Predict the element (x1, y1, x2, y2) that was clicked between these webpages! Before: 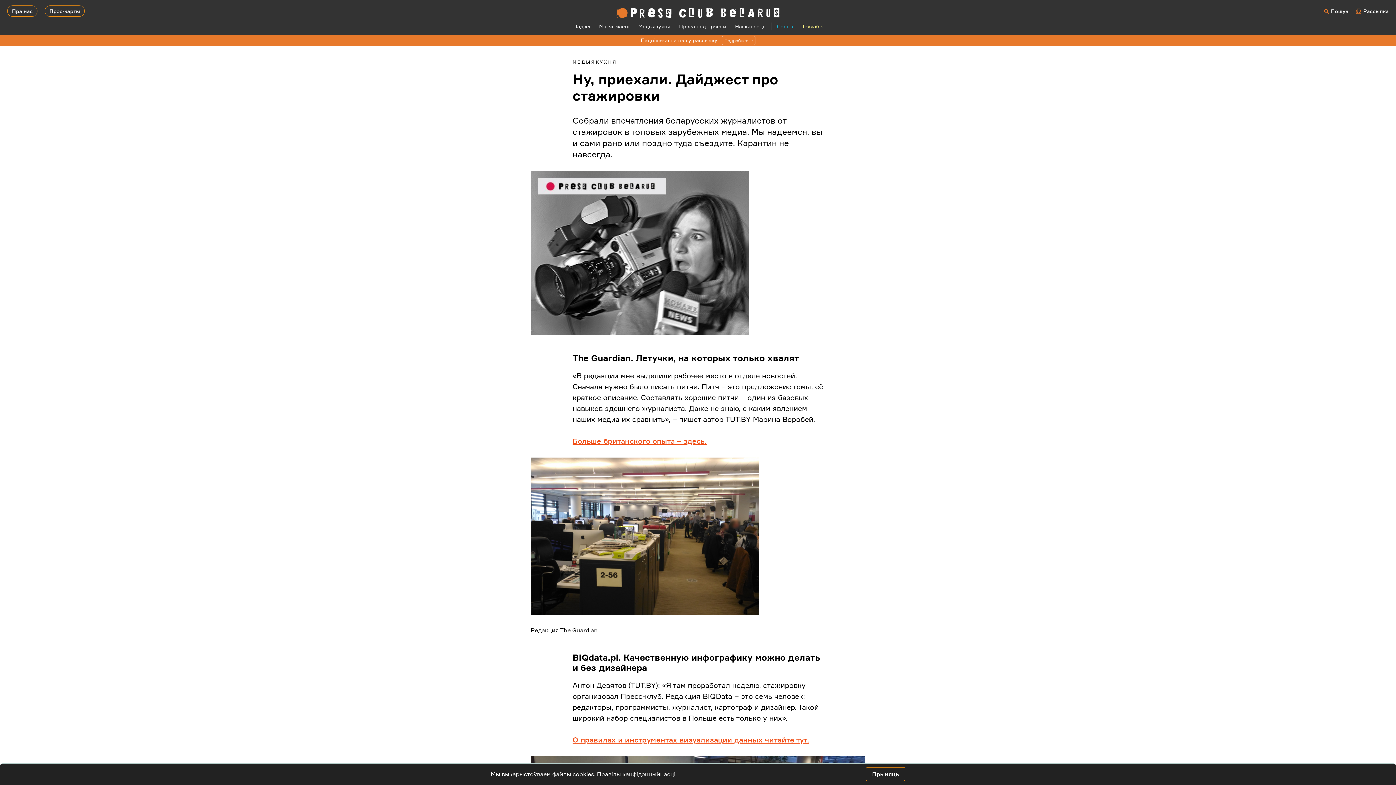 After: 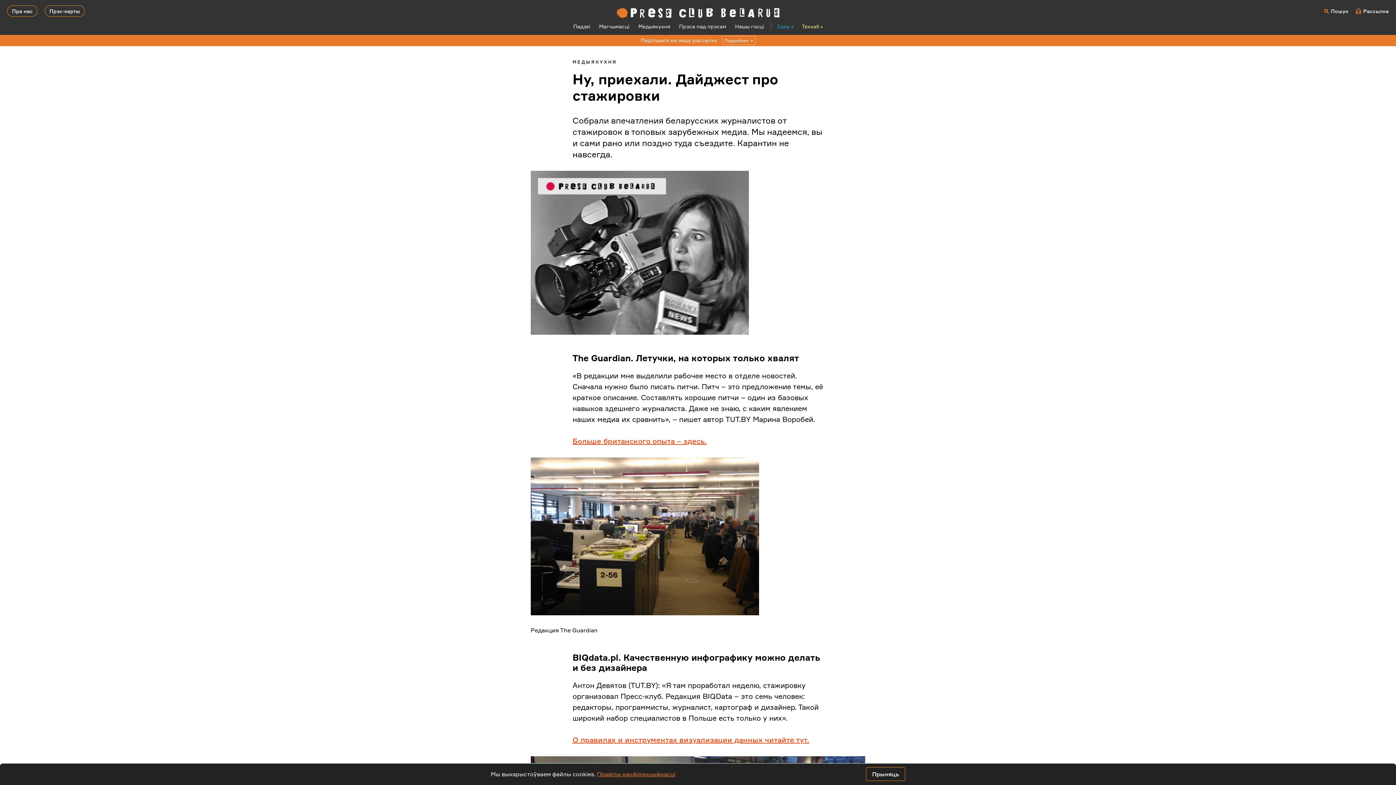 Action: bbox: (597, 770, 675, 778) label: Правілы канфідэнцыйнасці